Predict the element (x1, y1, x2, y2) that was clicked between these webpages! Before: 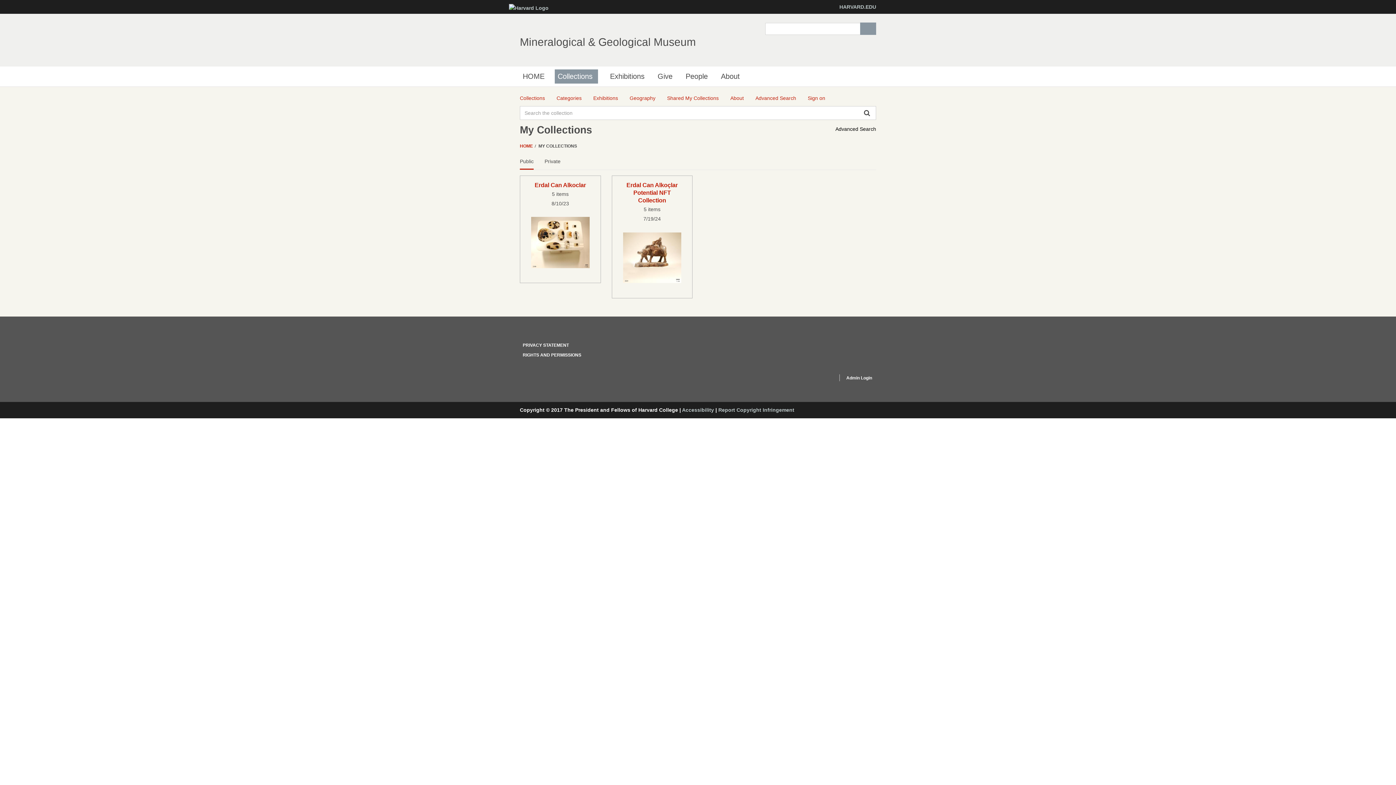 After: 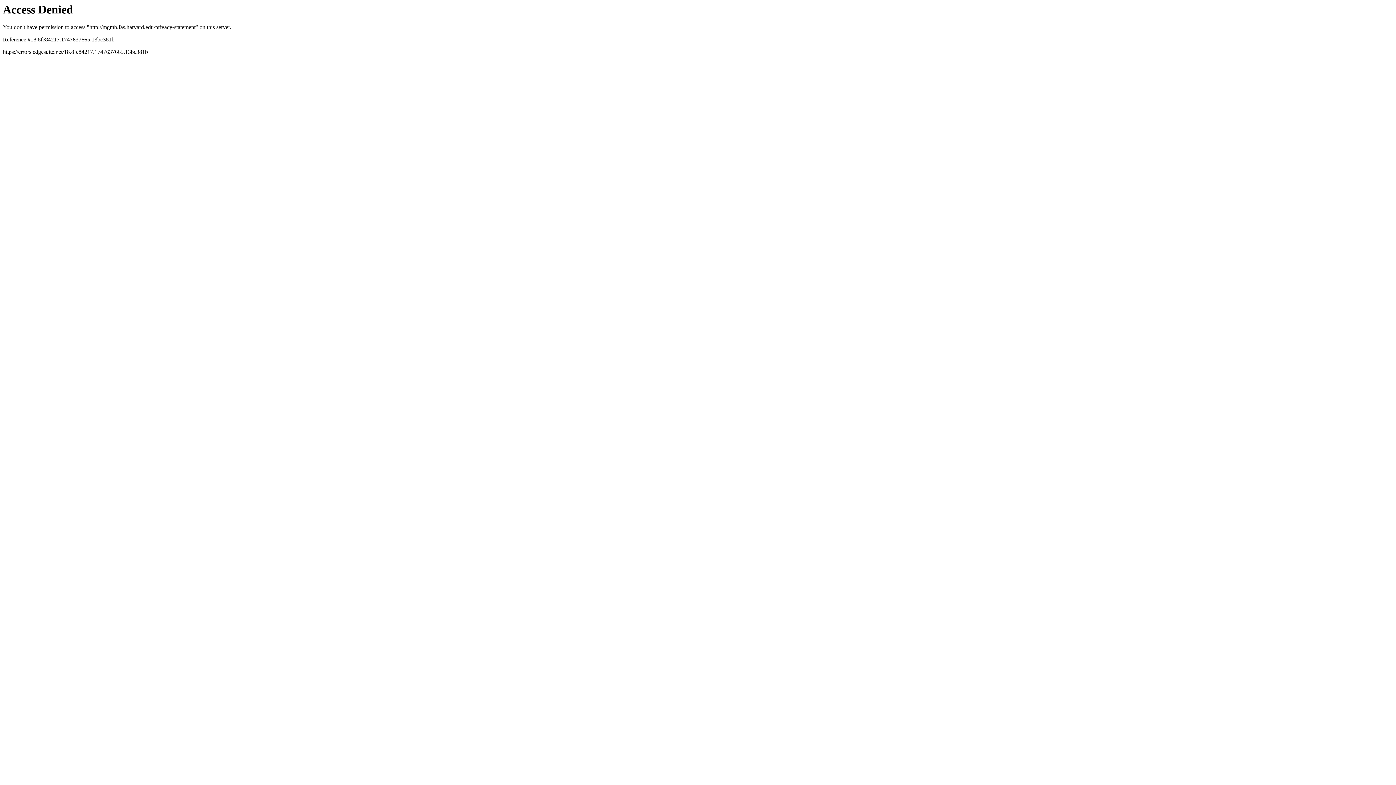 Action: label: PRIVACY STATEMENT bbox: (522, 343, 569, 348)